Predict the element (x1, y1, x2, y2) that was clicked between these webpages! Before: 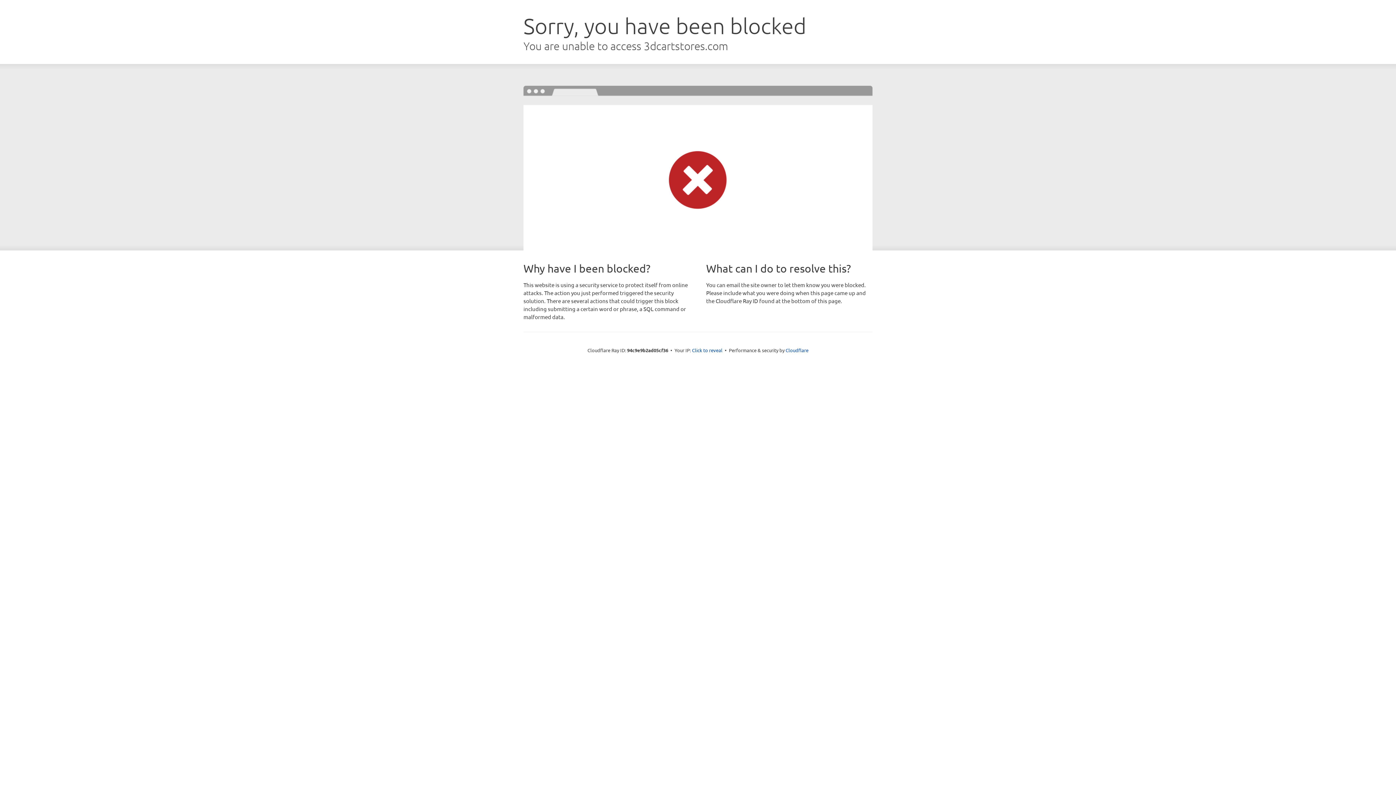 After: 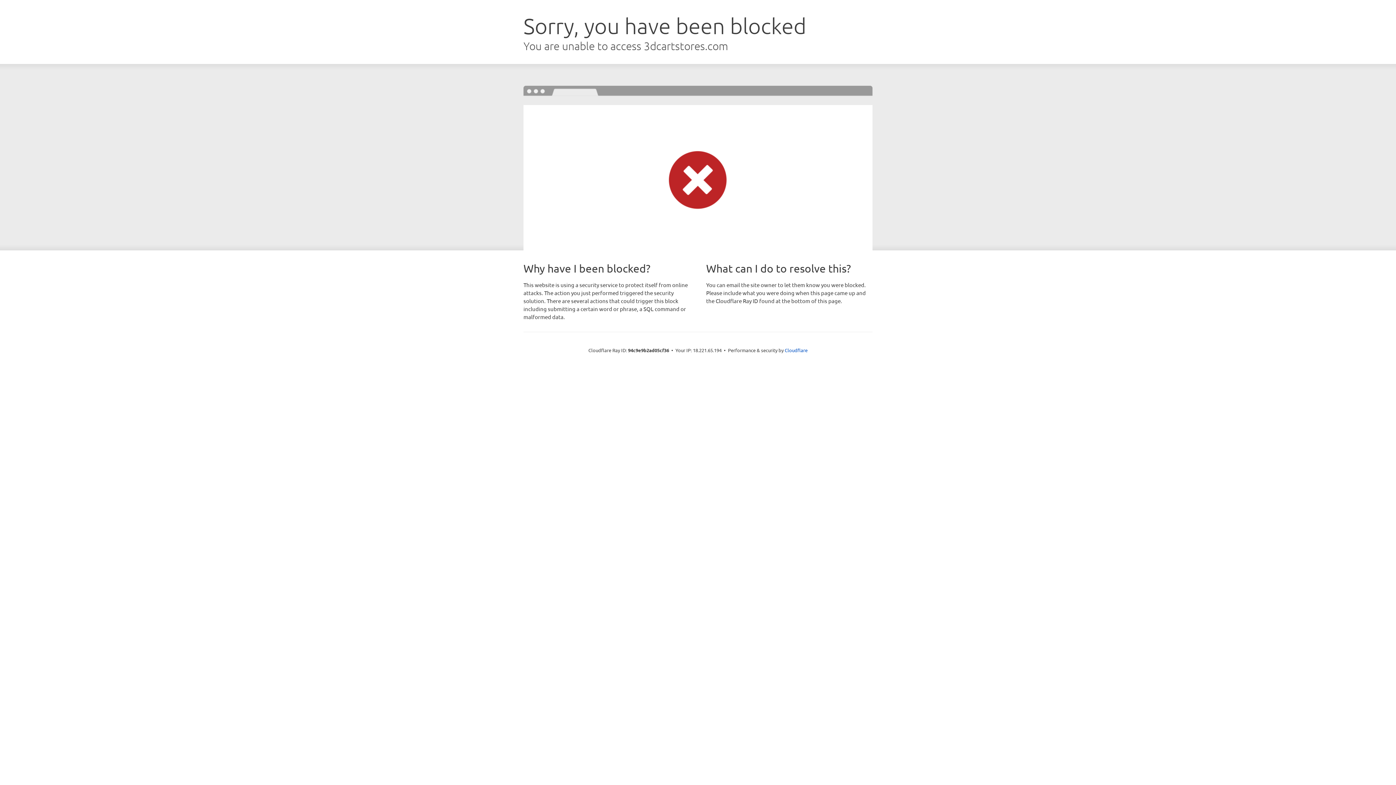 Action: bbox: (692, 346, 722, 353) label: Click to reveal